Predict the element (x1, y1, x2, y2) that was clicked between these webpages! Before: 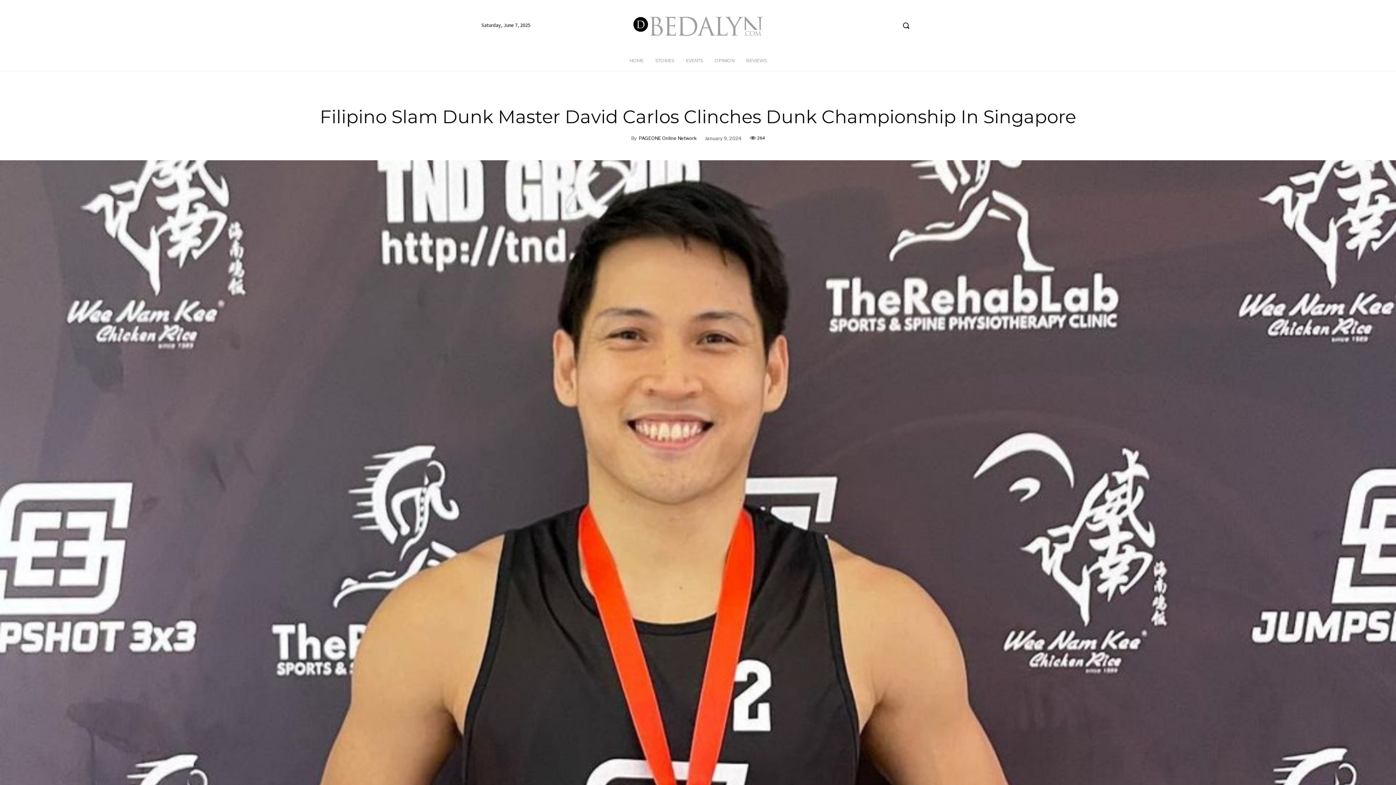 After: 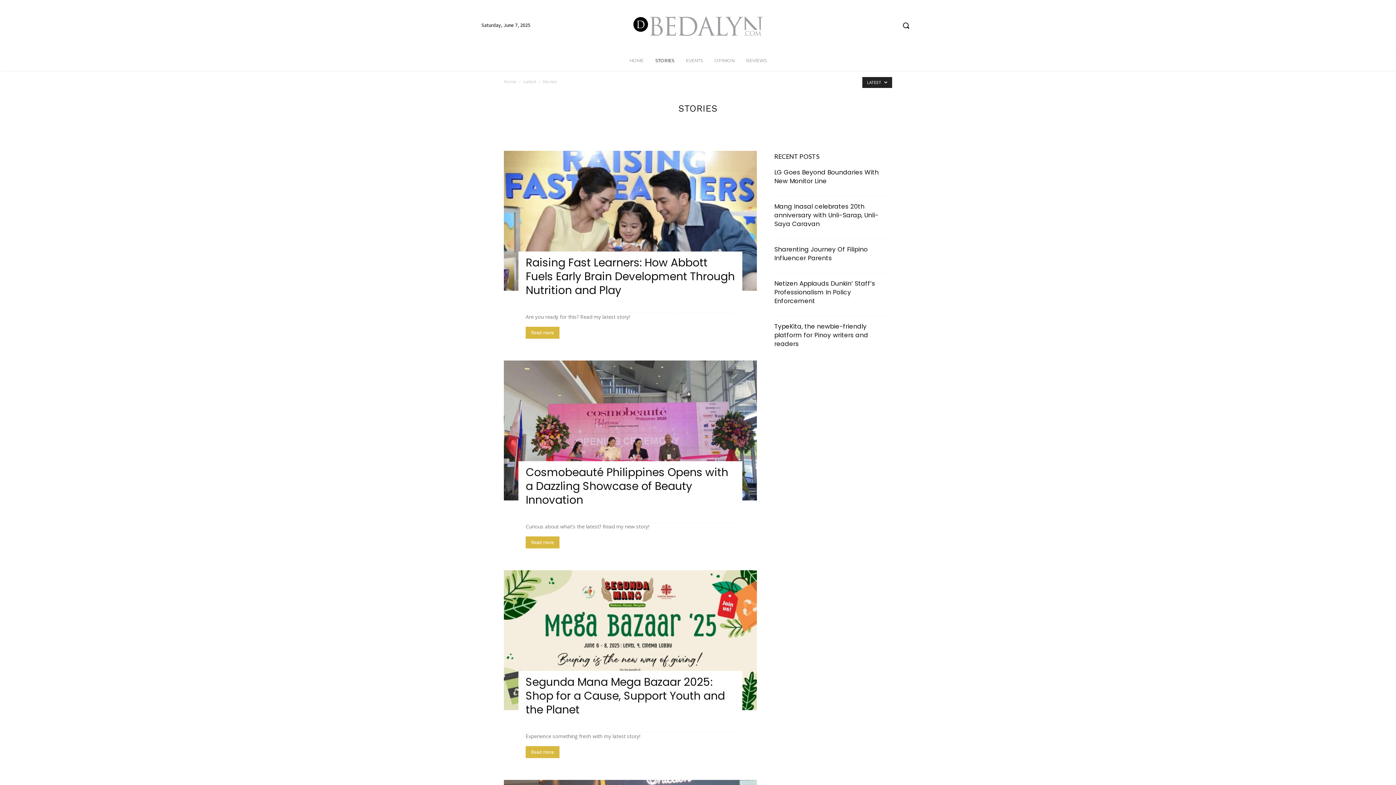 Action: bbox: (649, 50, 680, 70) label: STORIES